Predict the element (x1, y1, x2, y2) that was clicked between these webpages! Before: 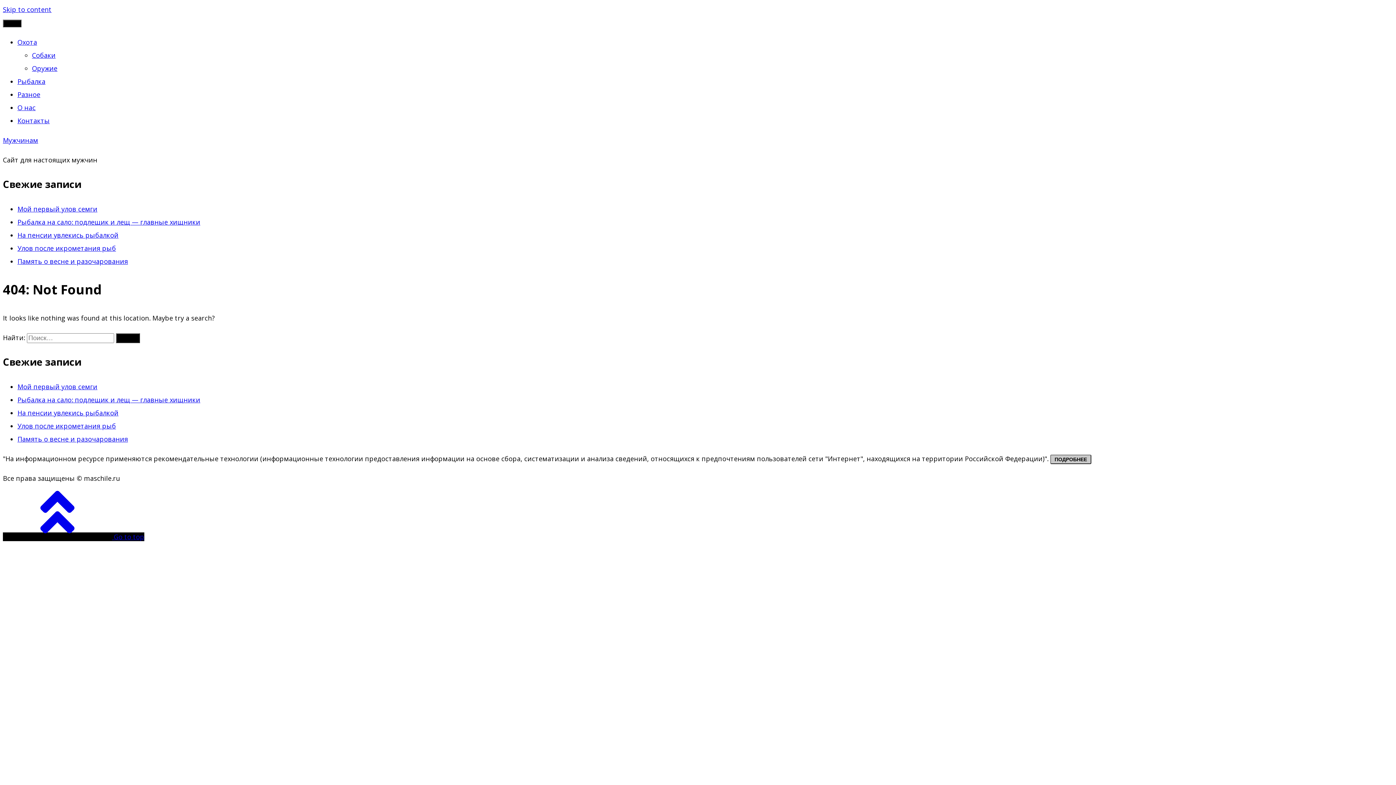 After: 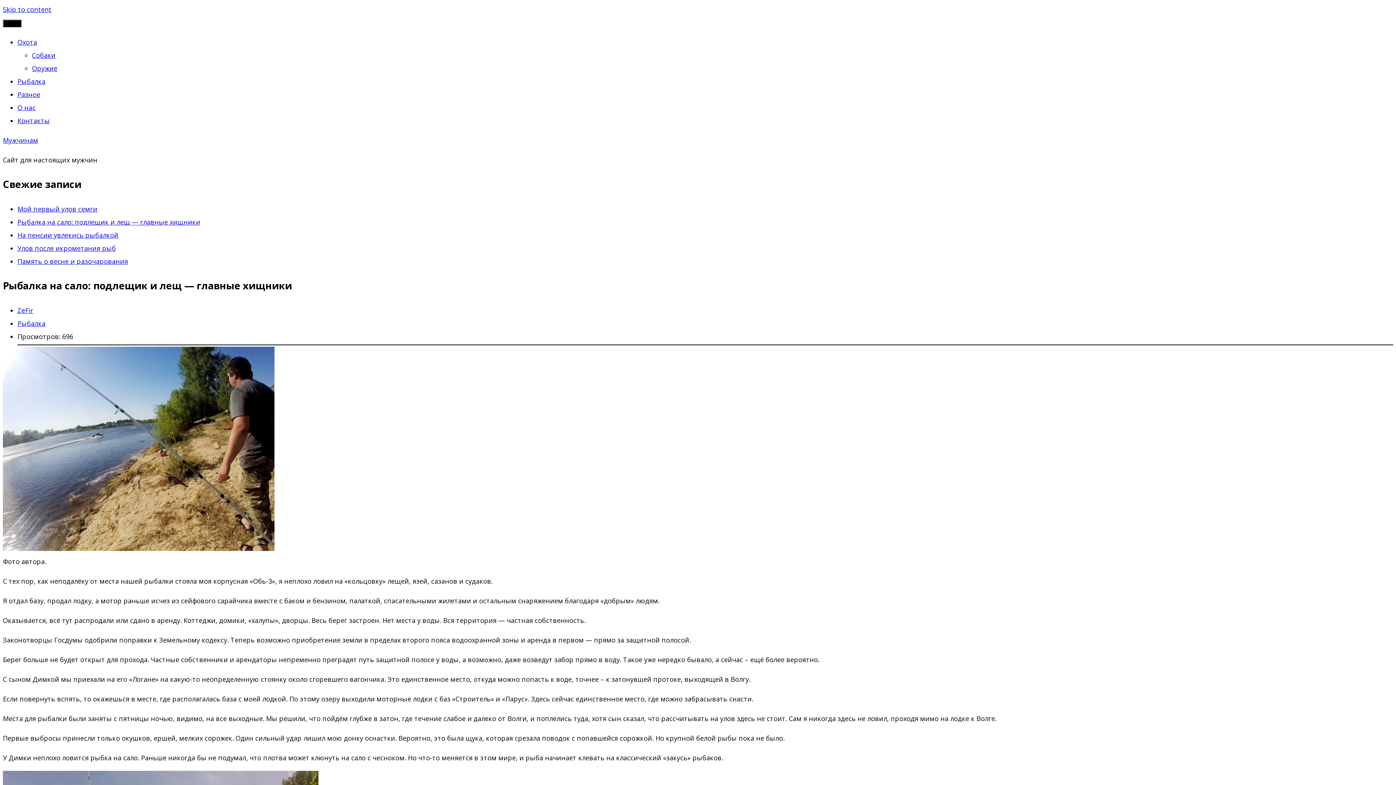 Action: bbox: (17, 395, 200, 404) label: Рыбалка на сало: подлещик и лещ — главные хищники